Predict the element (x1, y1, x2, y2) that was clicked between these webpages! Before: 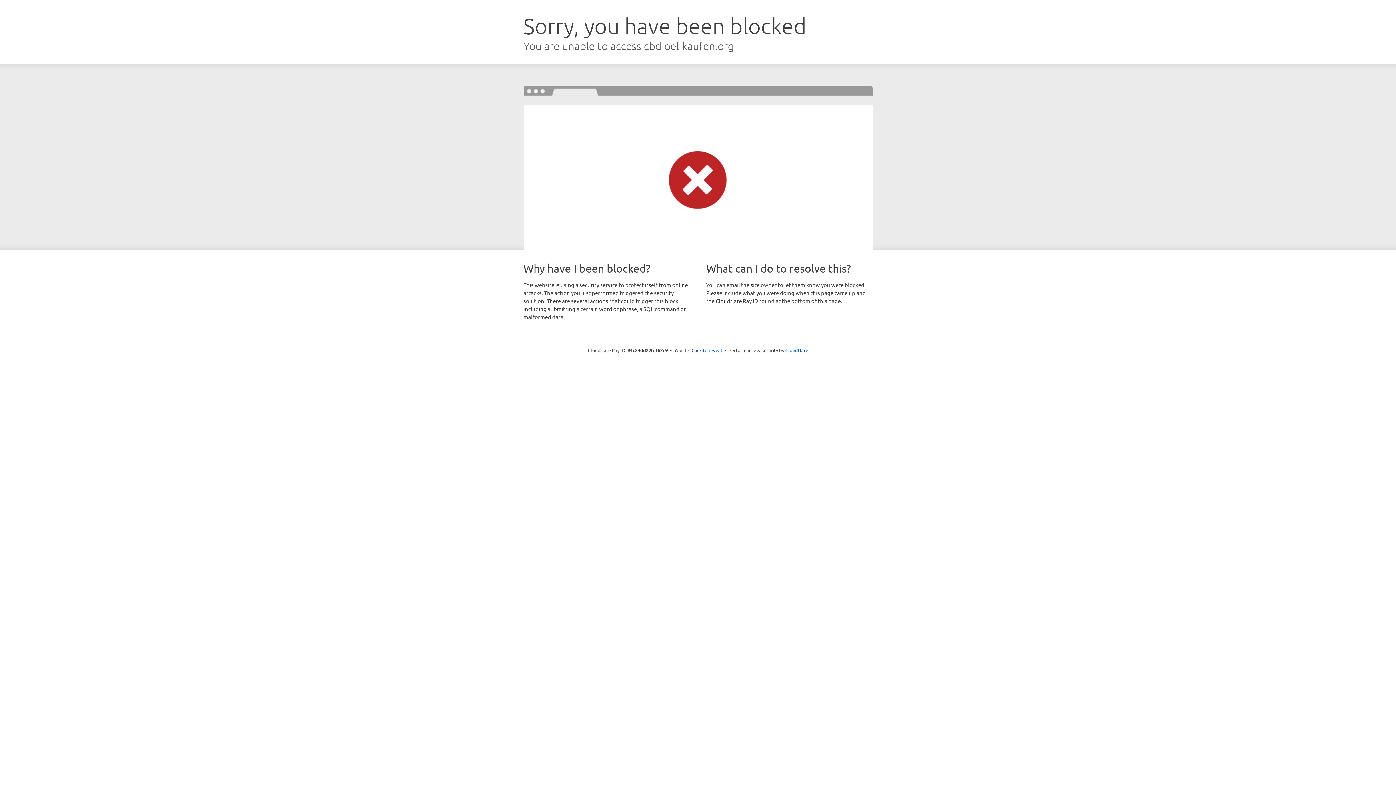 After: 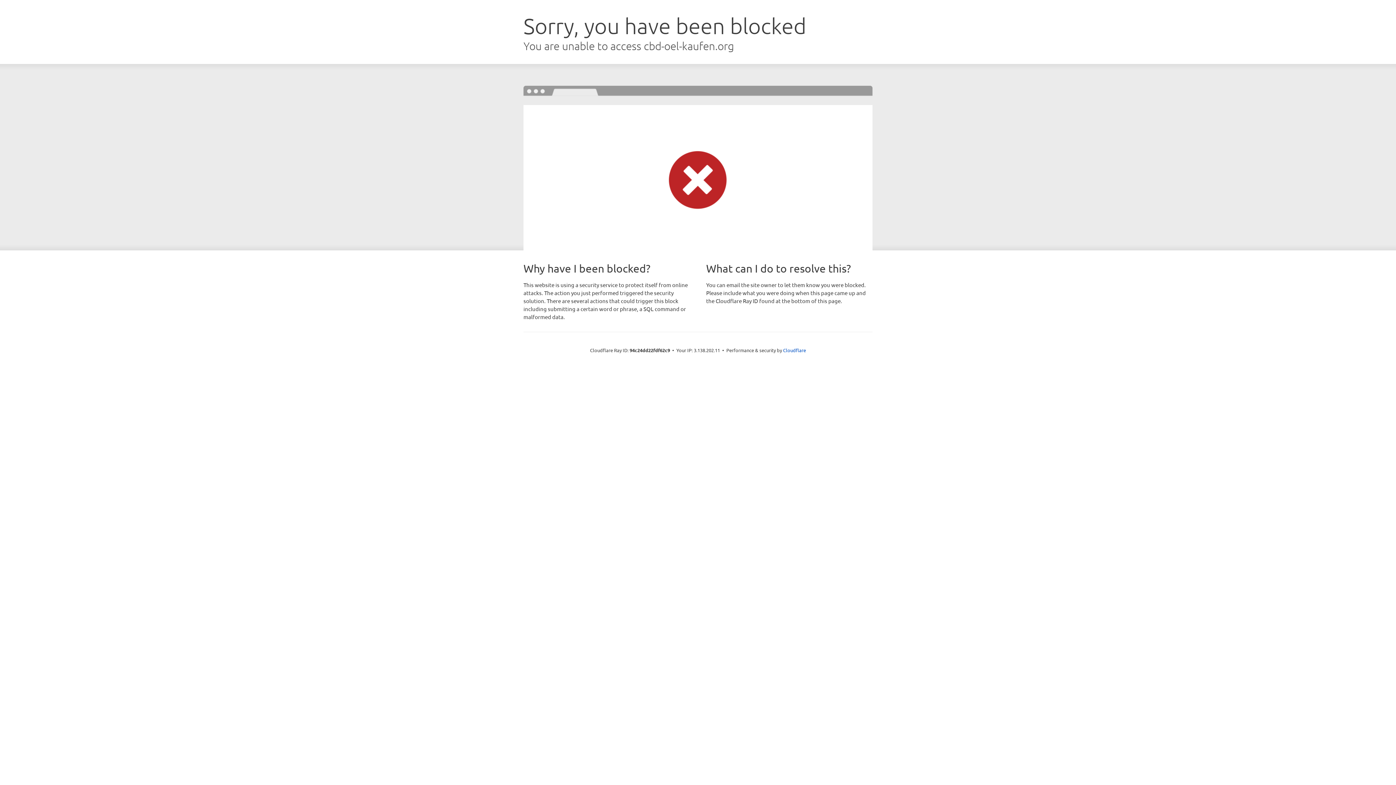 Action: bbox: (691, 346, 722, 353) label: Click to reveal